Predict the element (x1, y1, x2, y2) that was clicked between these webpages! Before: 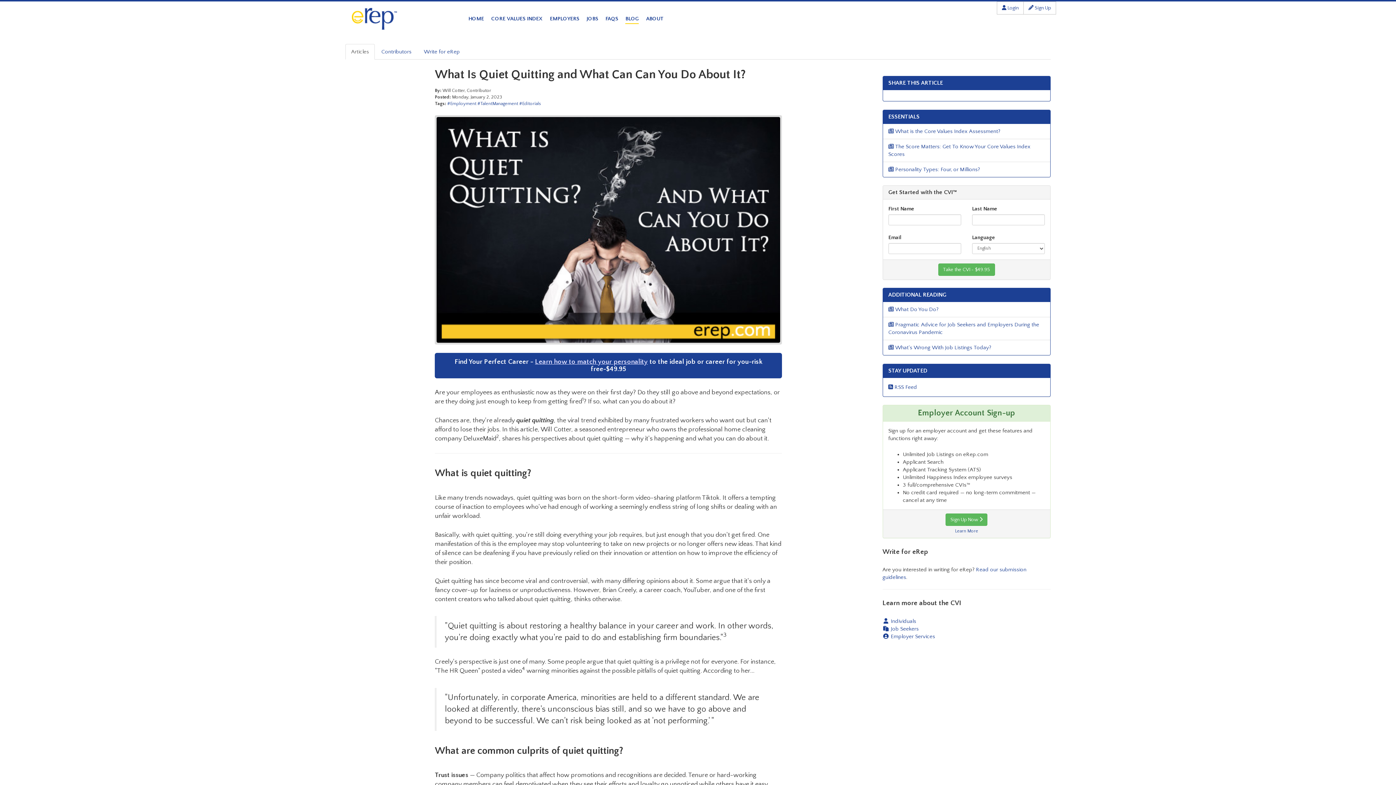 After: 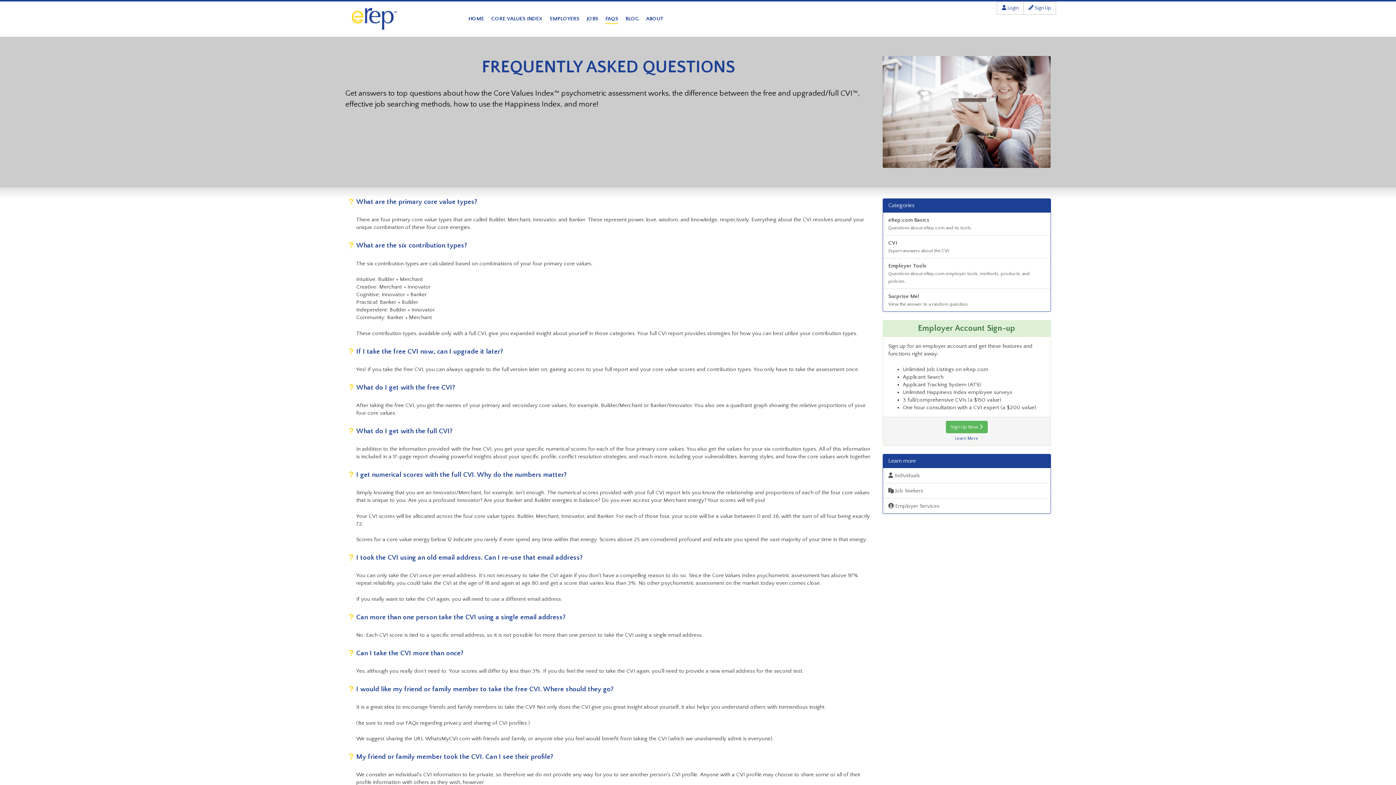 Action: label: FAQS bbox: (605, 14, 618, 24)